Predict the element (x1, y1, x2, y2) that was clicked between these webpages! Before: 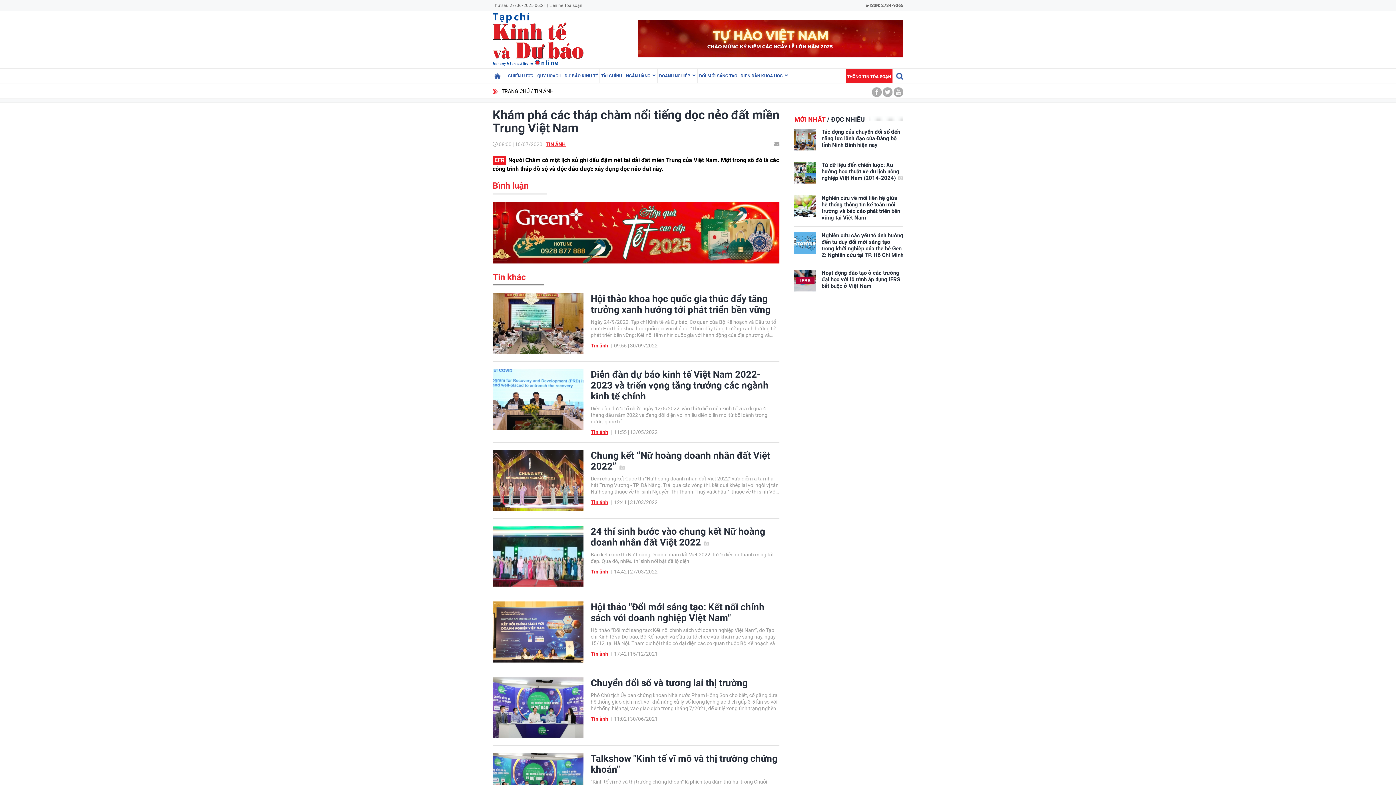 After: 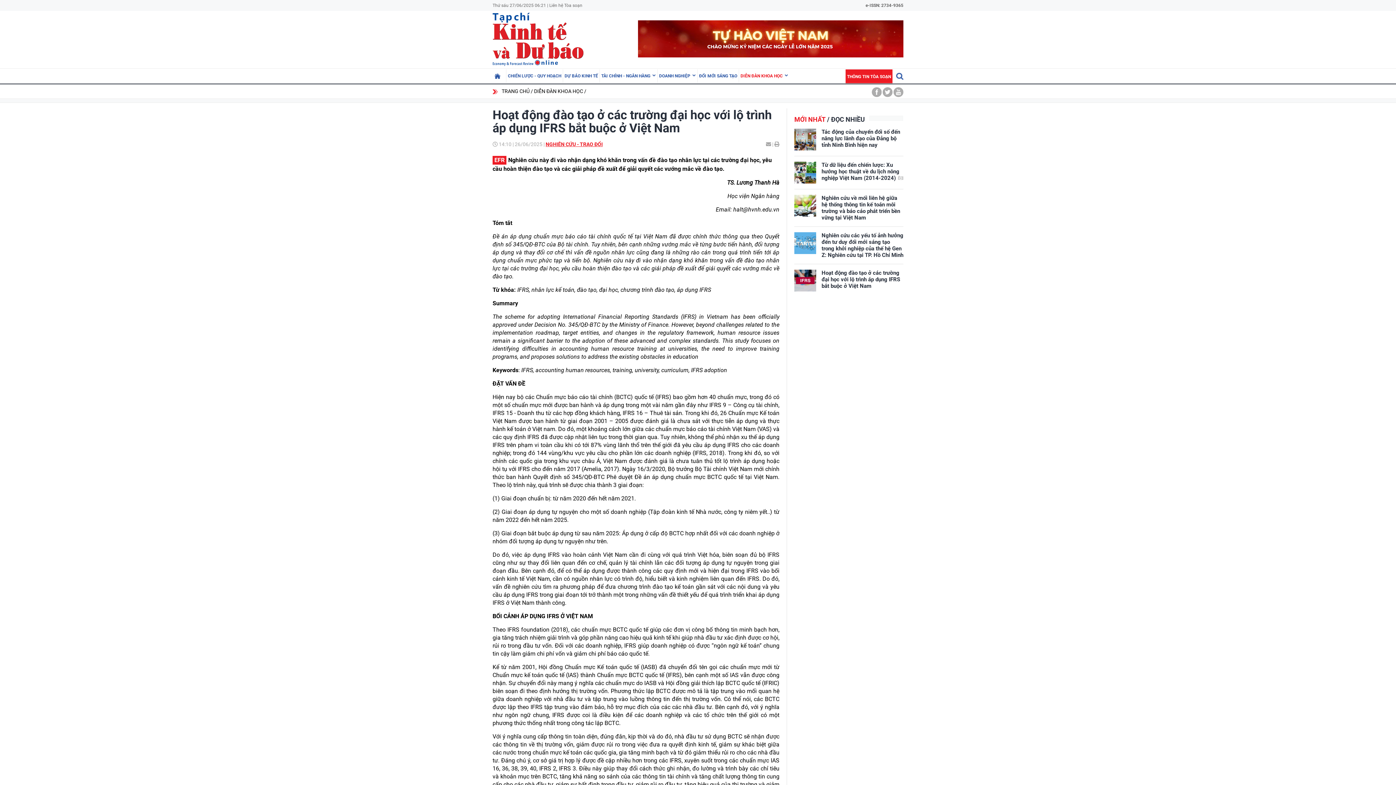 Action: bbox: (794, 269, 816, 291)